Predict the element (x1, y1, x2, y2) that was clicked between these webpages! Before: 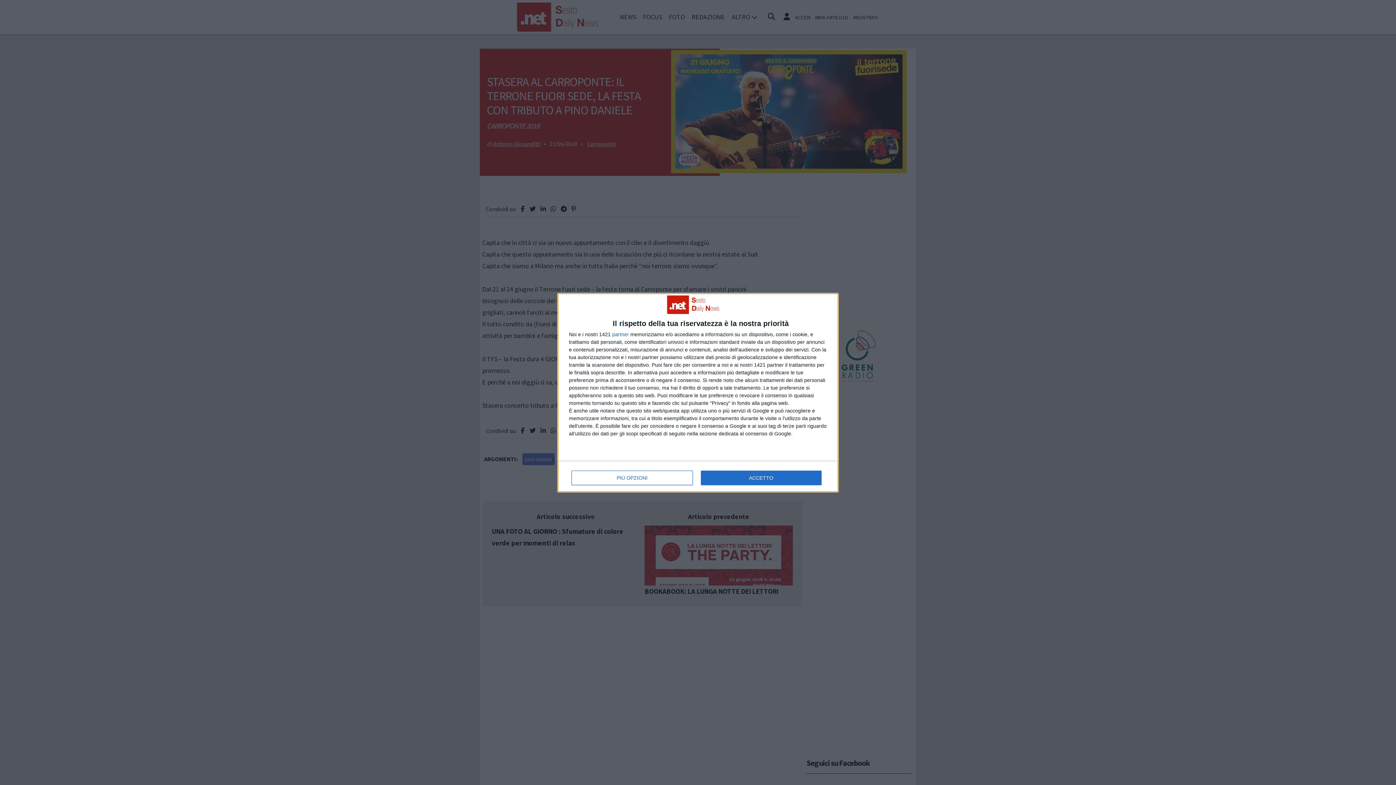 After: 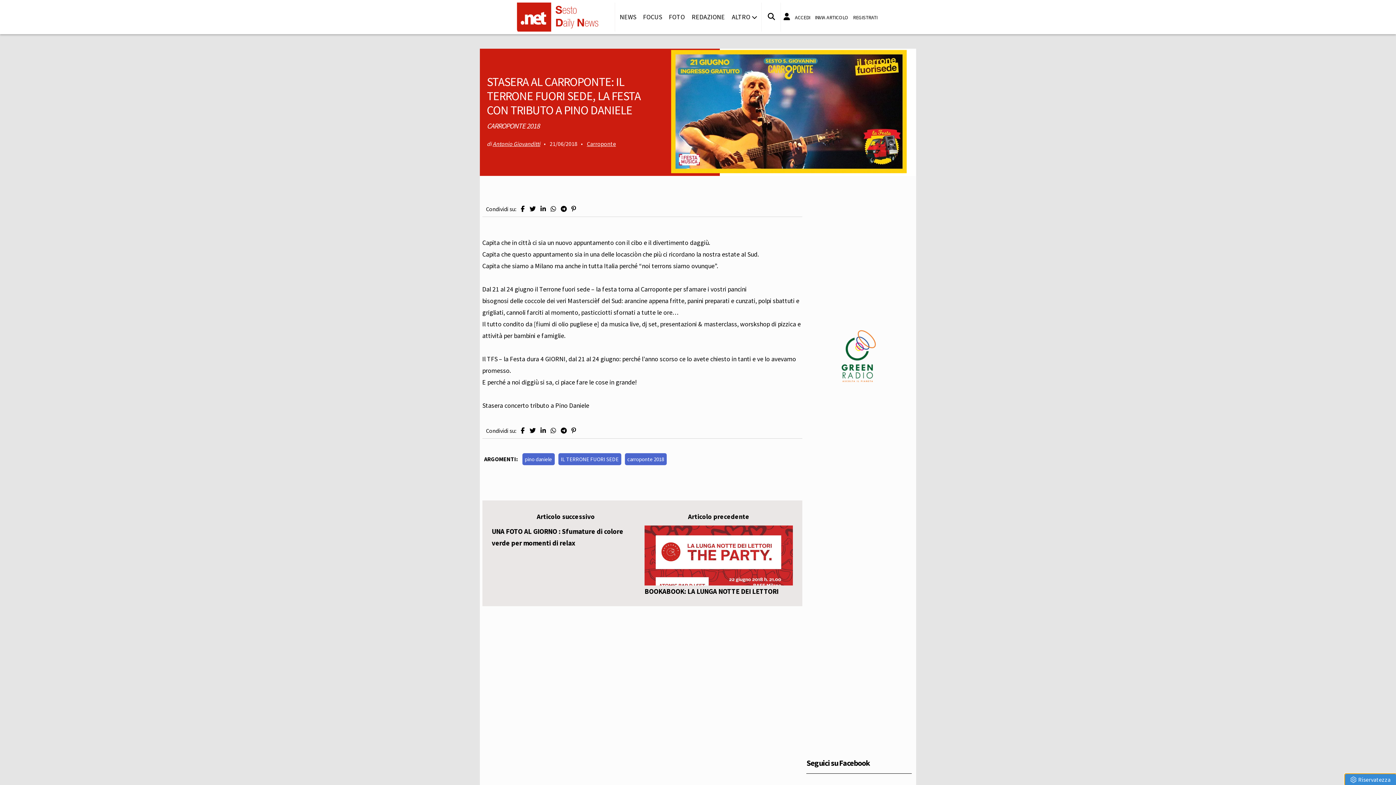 Action: label: ACCETTO bbox: (700, 470, 821, 485)